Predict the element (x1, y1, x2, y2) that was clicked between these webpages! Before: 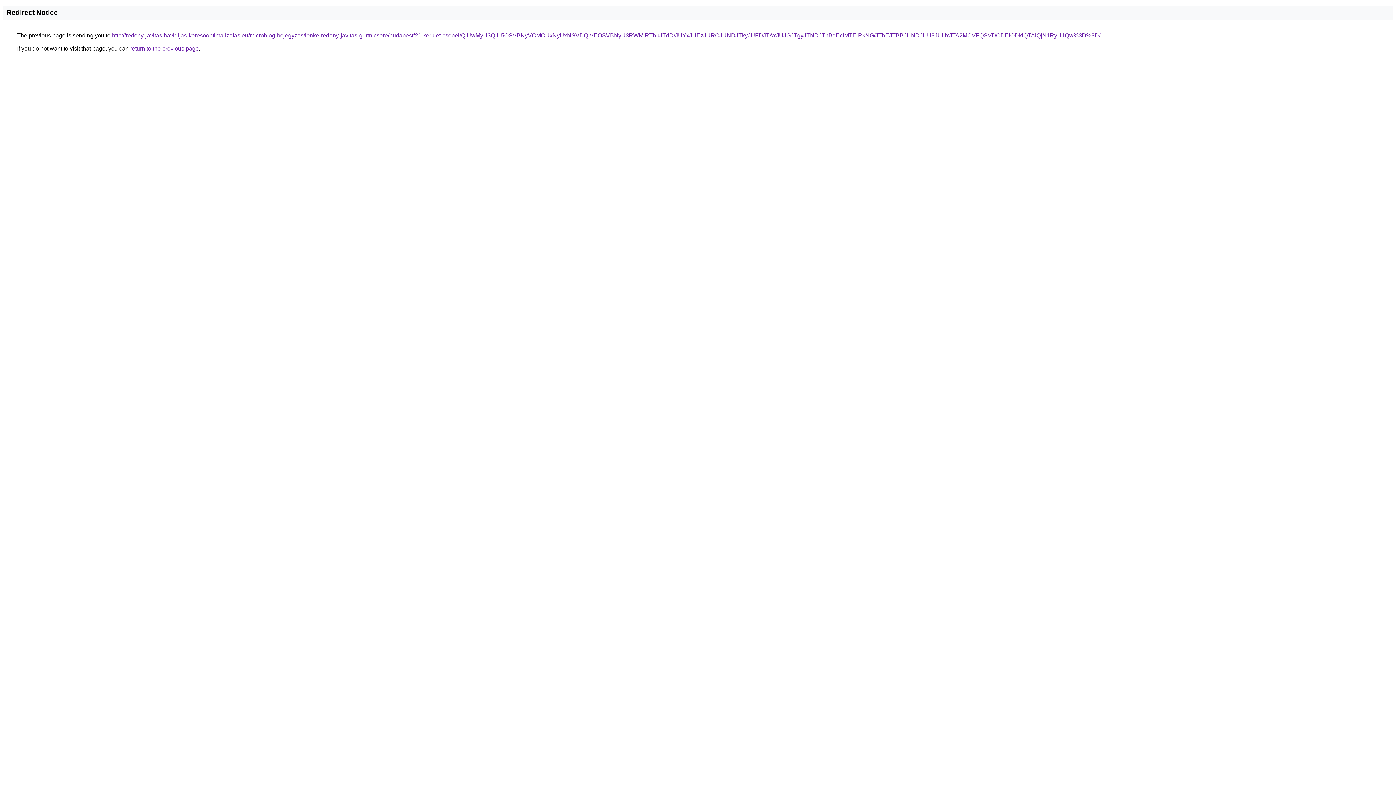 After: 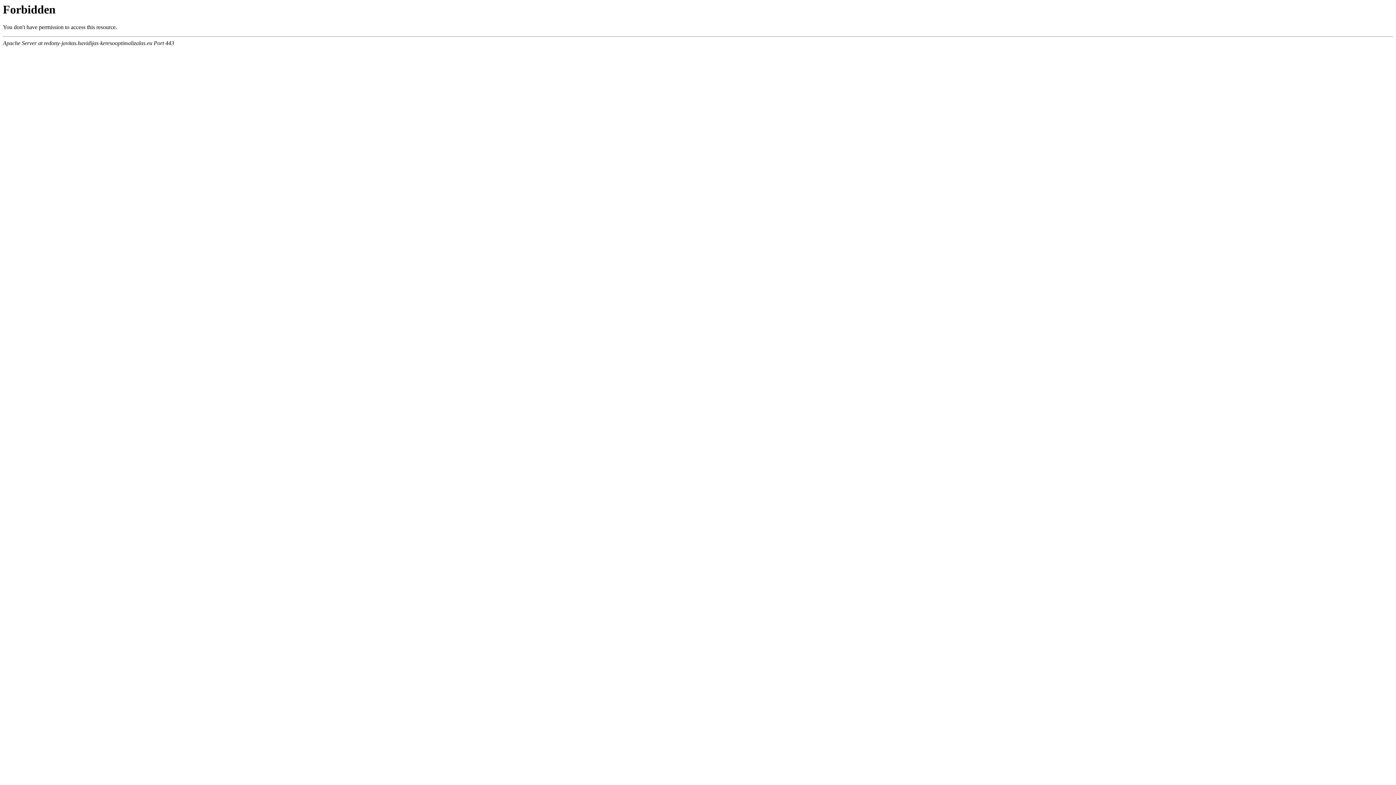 Action: bbox: (112, 32, 1100, 38) label: http://redony-javitas.havidijas-keresooptimalizalas.eu/microblog-bejegyzes/lenke-redony-javitas-gurtnicsere/budapest/21-kerulet-csepel/QiUwMyU3QiU5OSVBNyVCMCUxNyUxNSVDQiVEOSVBNyU3RWMlRThuJTdD/JUYxJUEzJURCJUNDJTkyJUFDJTAxJUJGJTgyJTNDJThBdEclMTElRkNG/JThEJTBBJUNDJUU3JUUxJTA2MCVFQSVDODElODklQTAlQjN1RyU1Qw%3D%3D/